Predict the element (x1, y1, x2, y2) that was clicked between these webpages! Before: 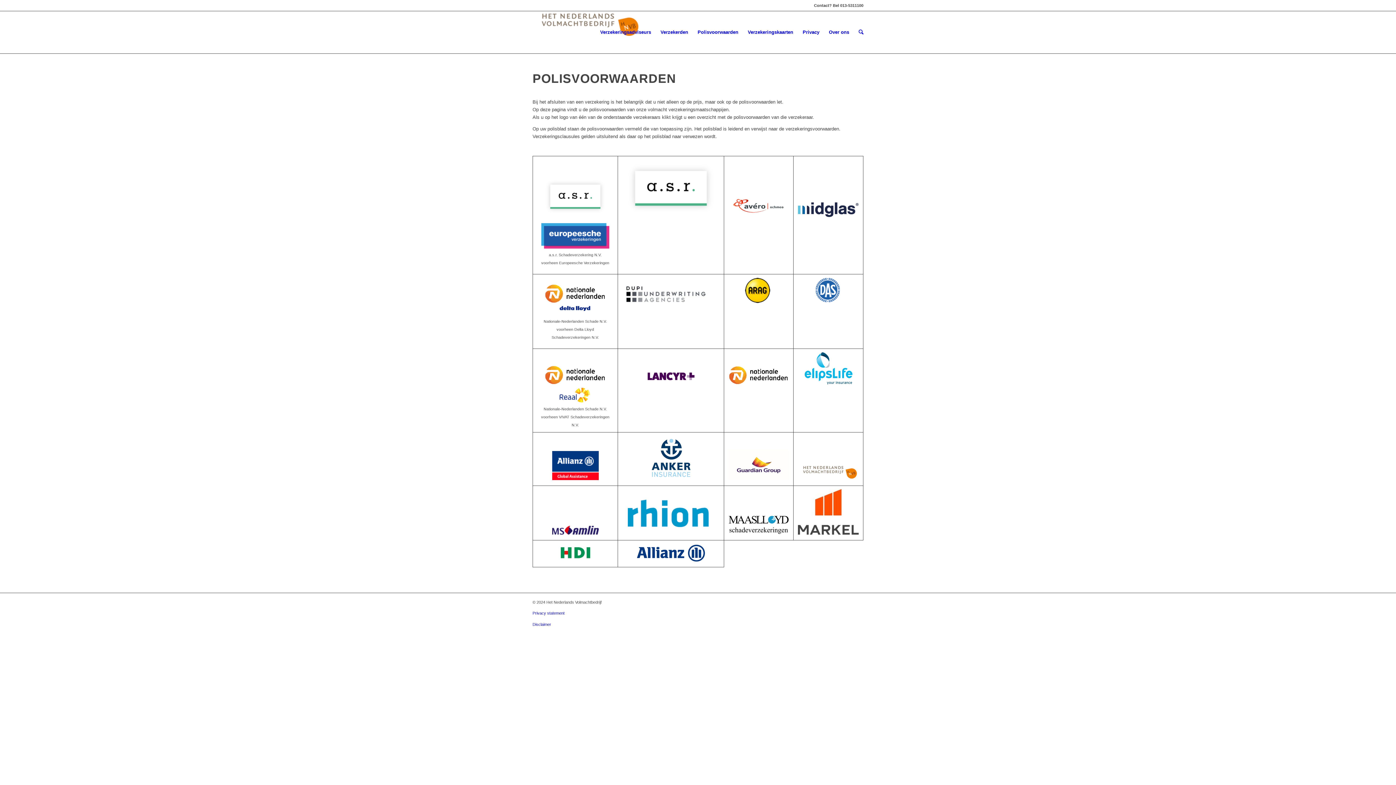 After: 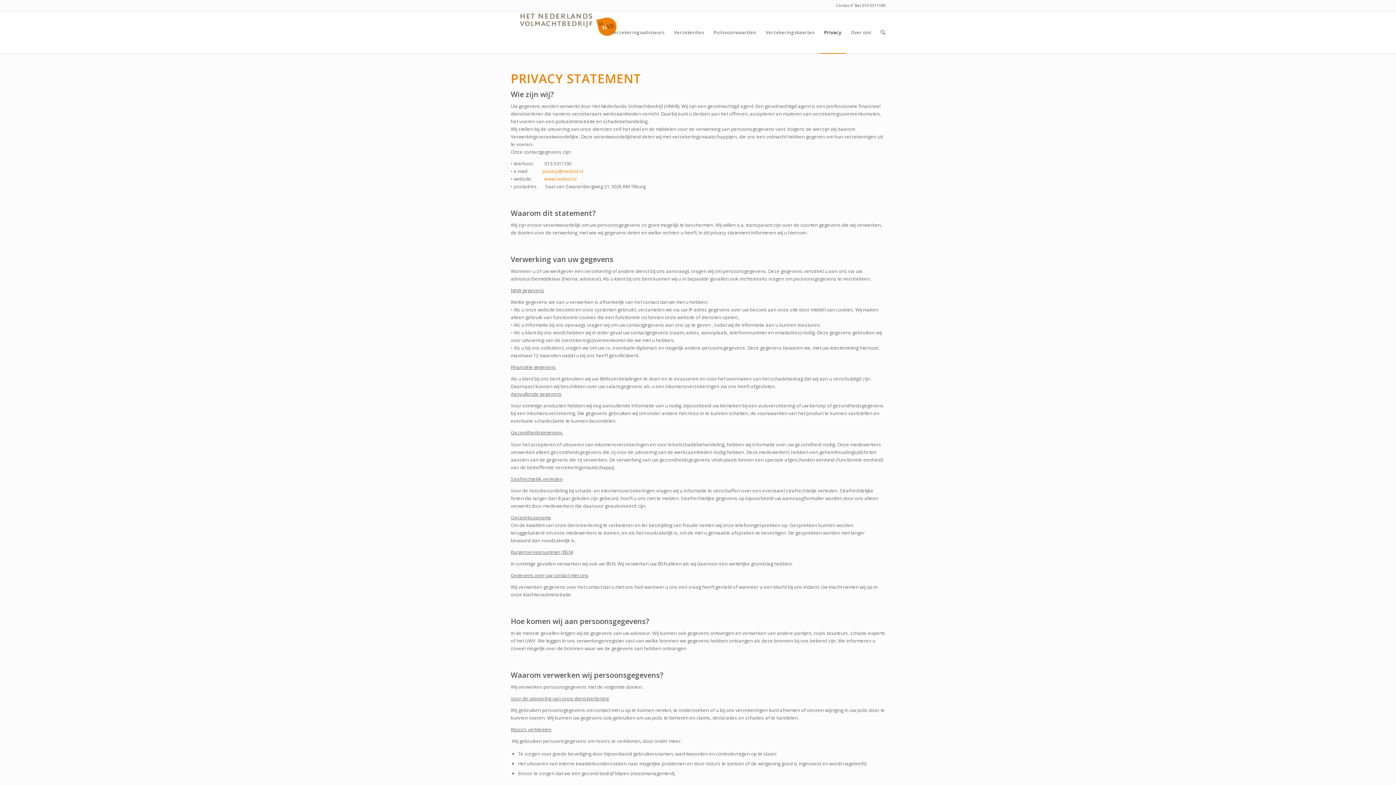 Action: bbox: (532, 611, 564, 615) label: Privacy statement